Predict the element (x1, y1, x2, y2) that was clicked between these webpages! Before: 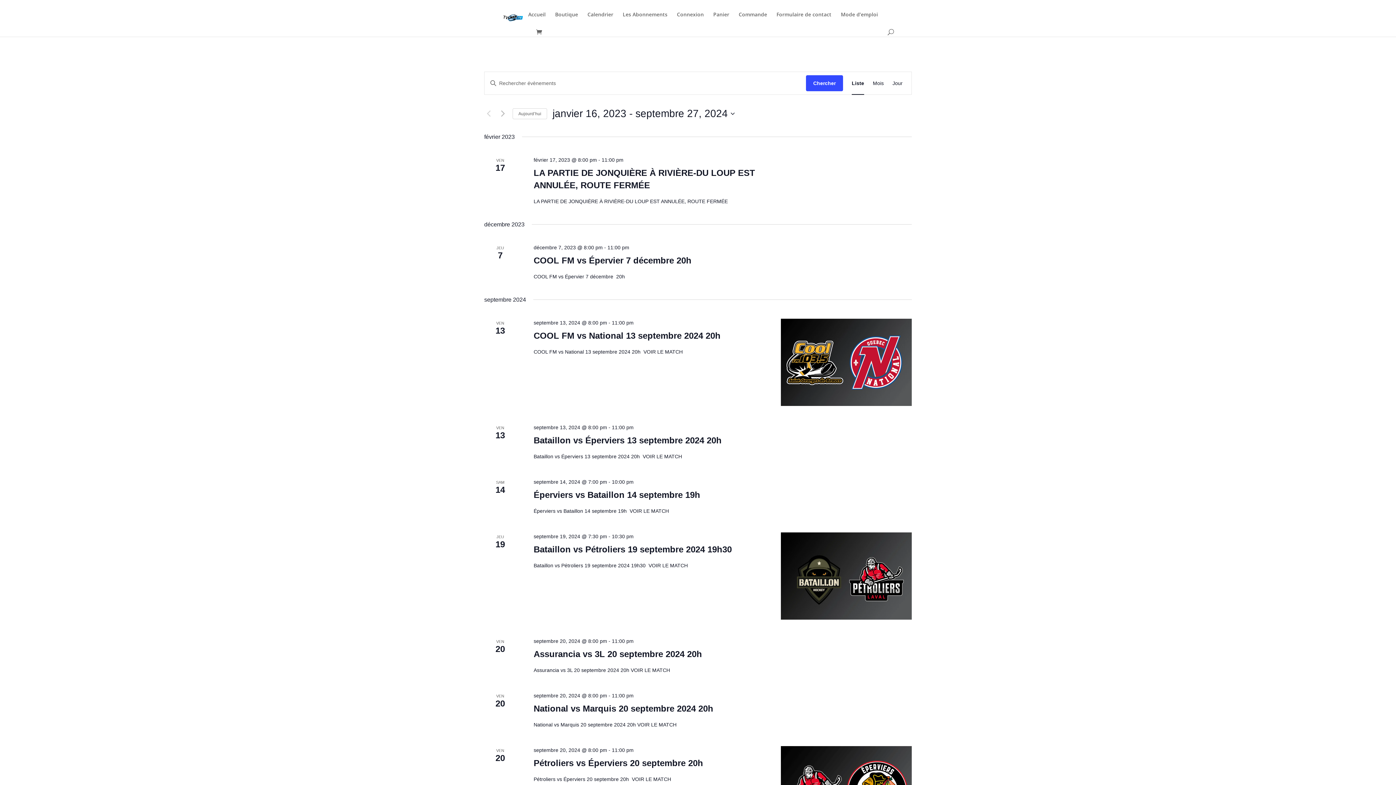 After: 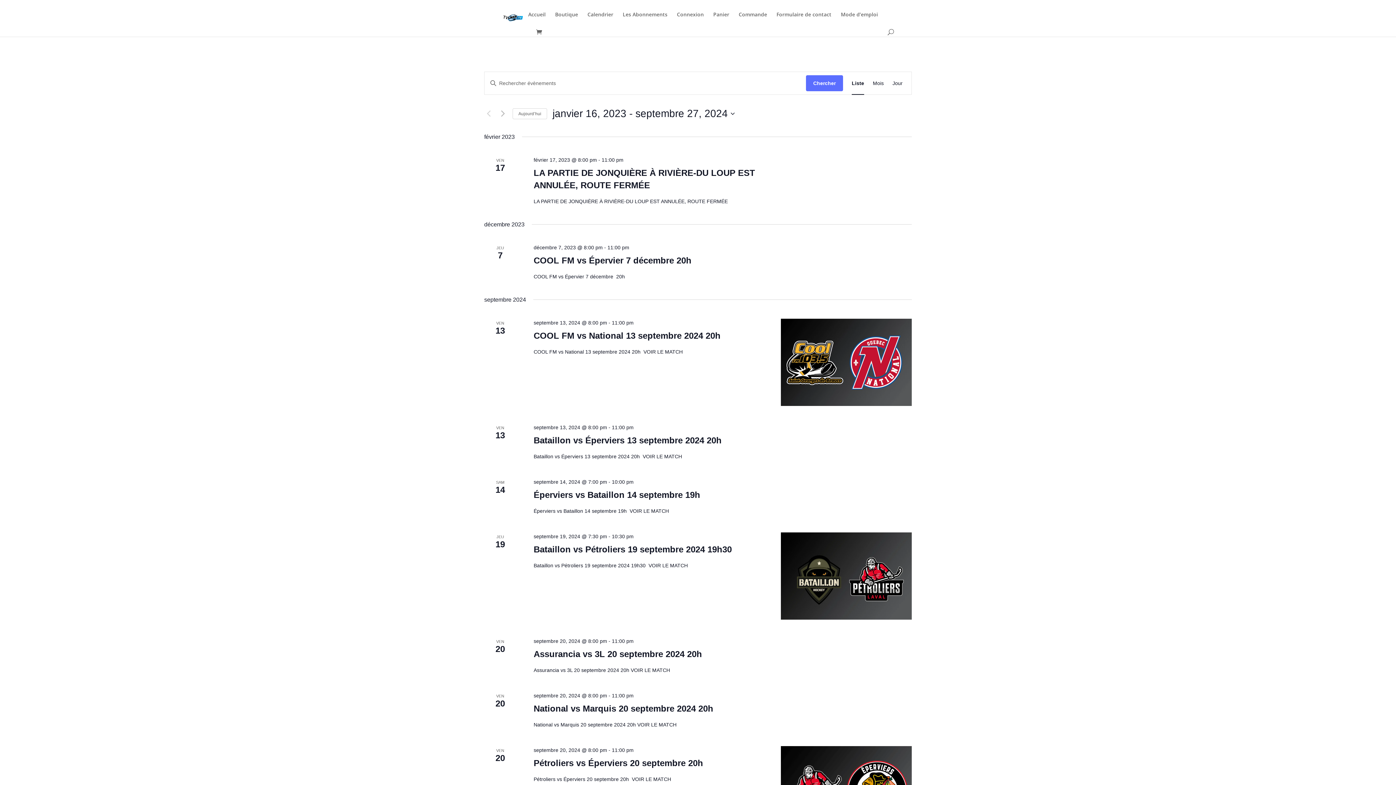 Action: bbox: (806, 75, 843, 91) label: Chercher